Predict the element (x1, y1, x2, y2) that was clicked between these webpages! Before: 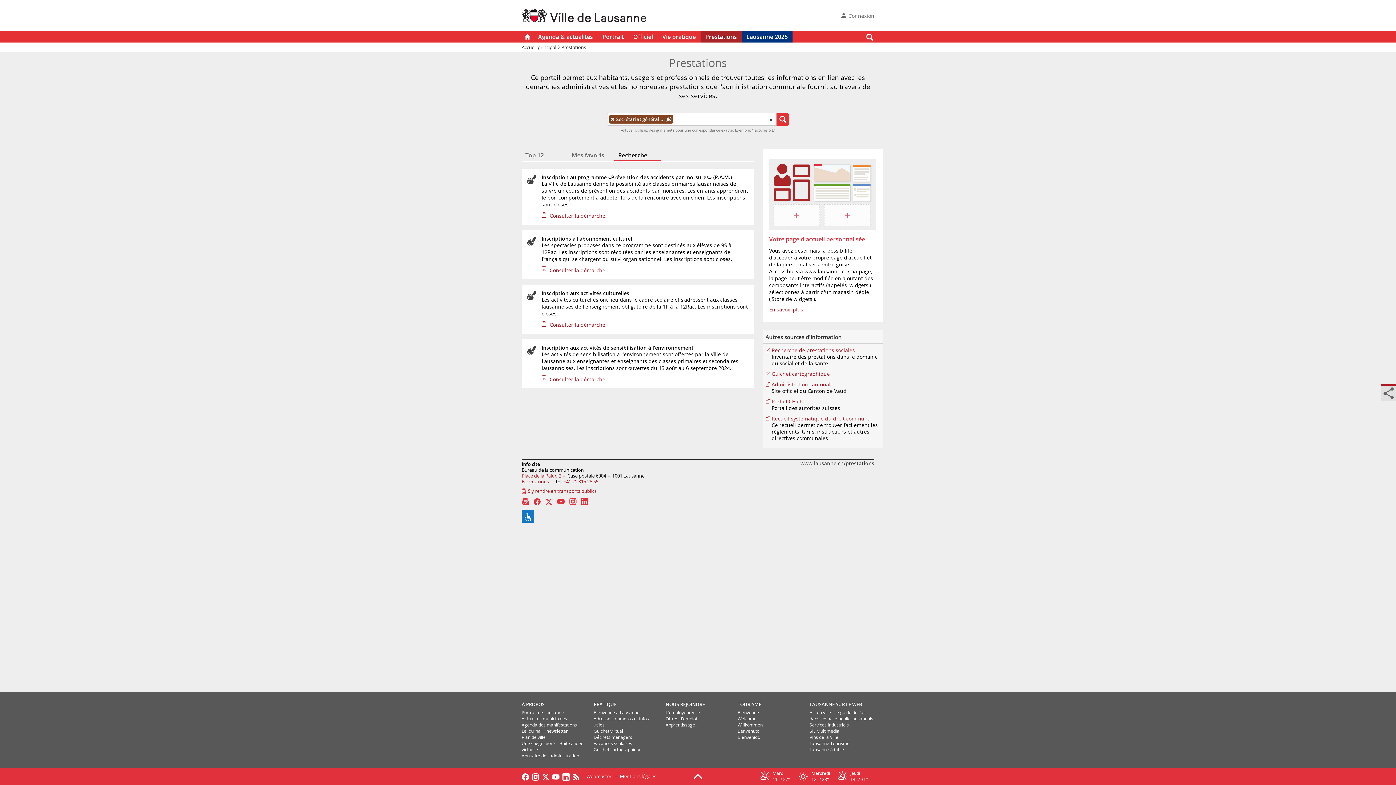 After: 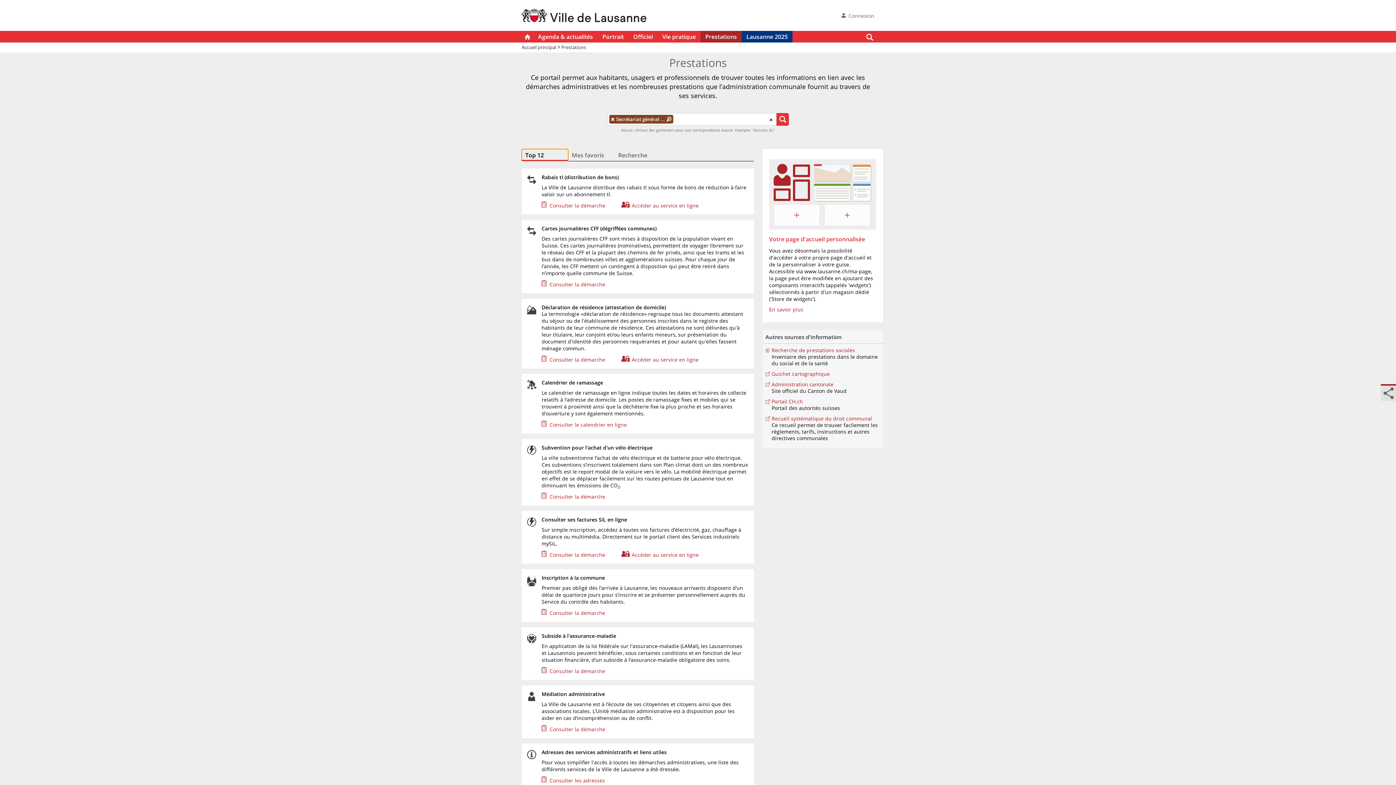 Action: bbox: (521, 159, 568, 171) label: Top 12